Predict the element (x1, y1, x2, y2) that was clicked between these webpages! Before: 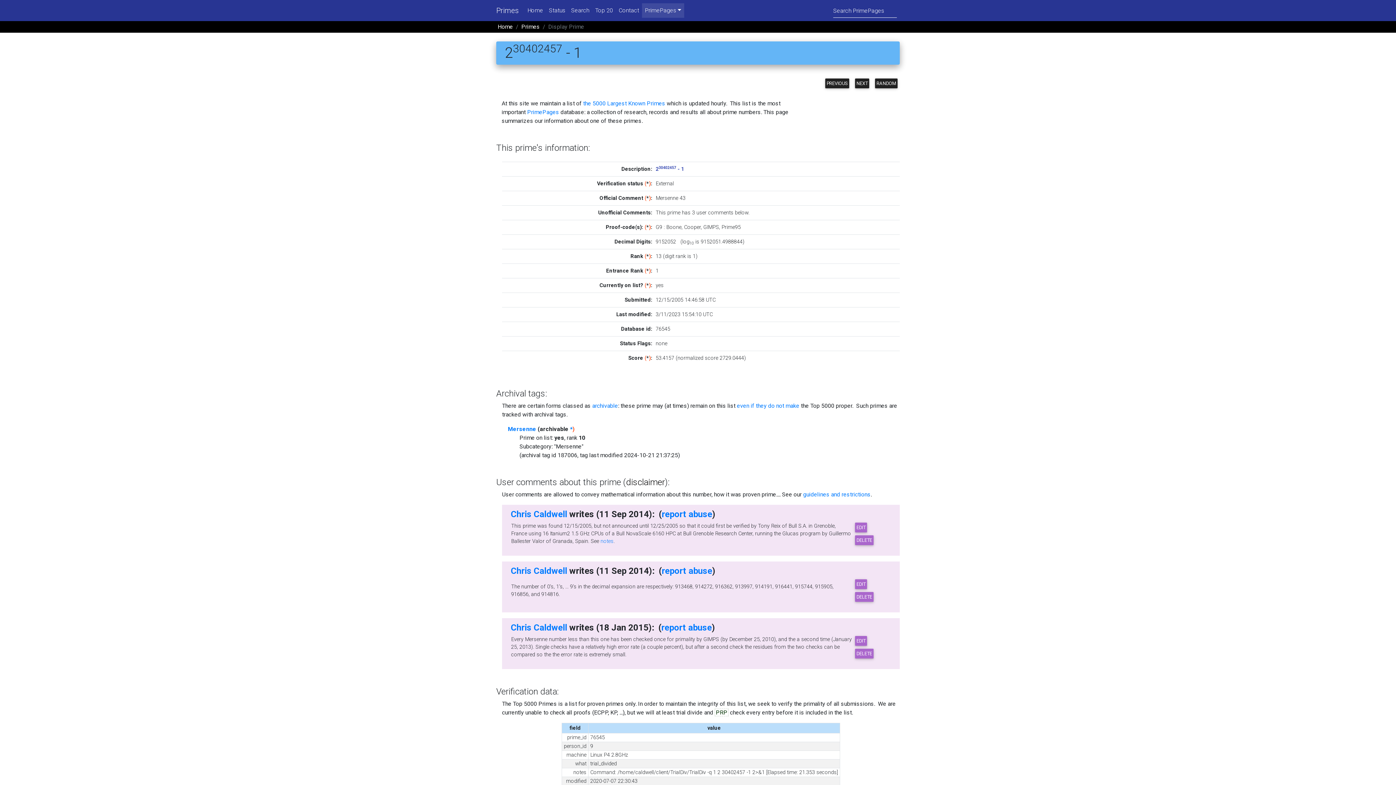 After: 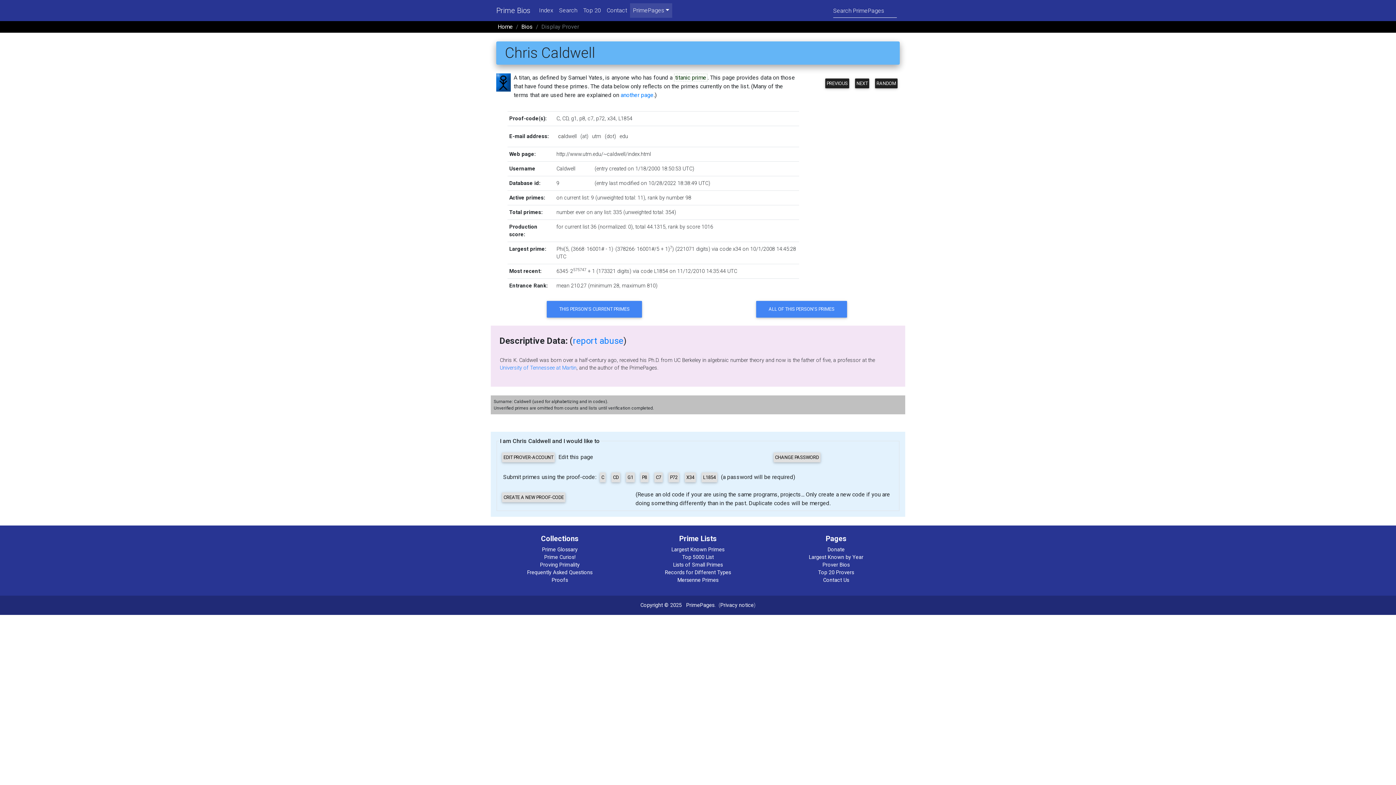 Action: bbox: (510, 622, 567, 633) label: Chris Caldwell